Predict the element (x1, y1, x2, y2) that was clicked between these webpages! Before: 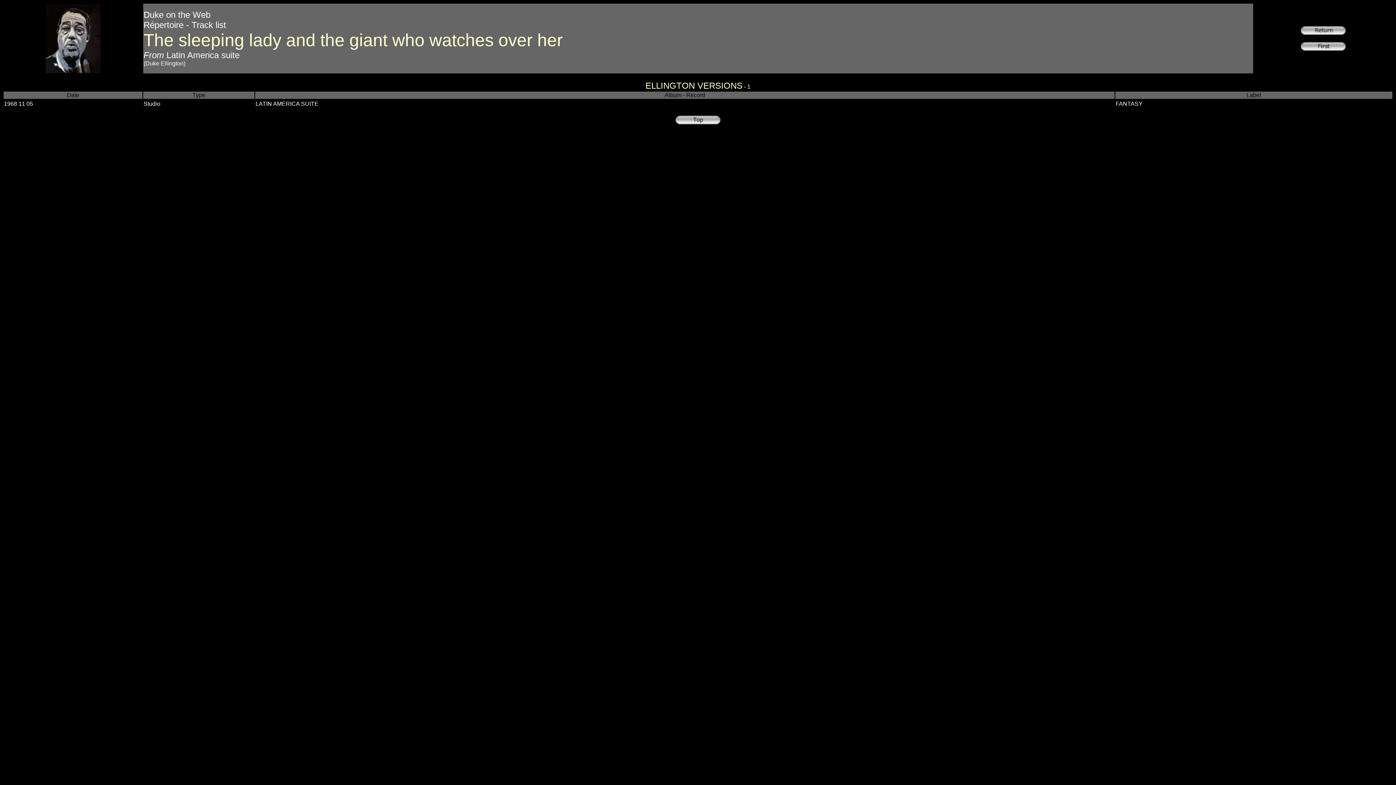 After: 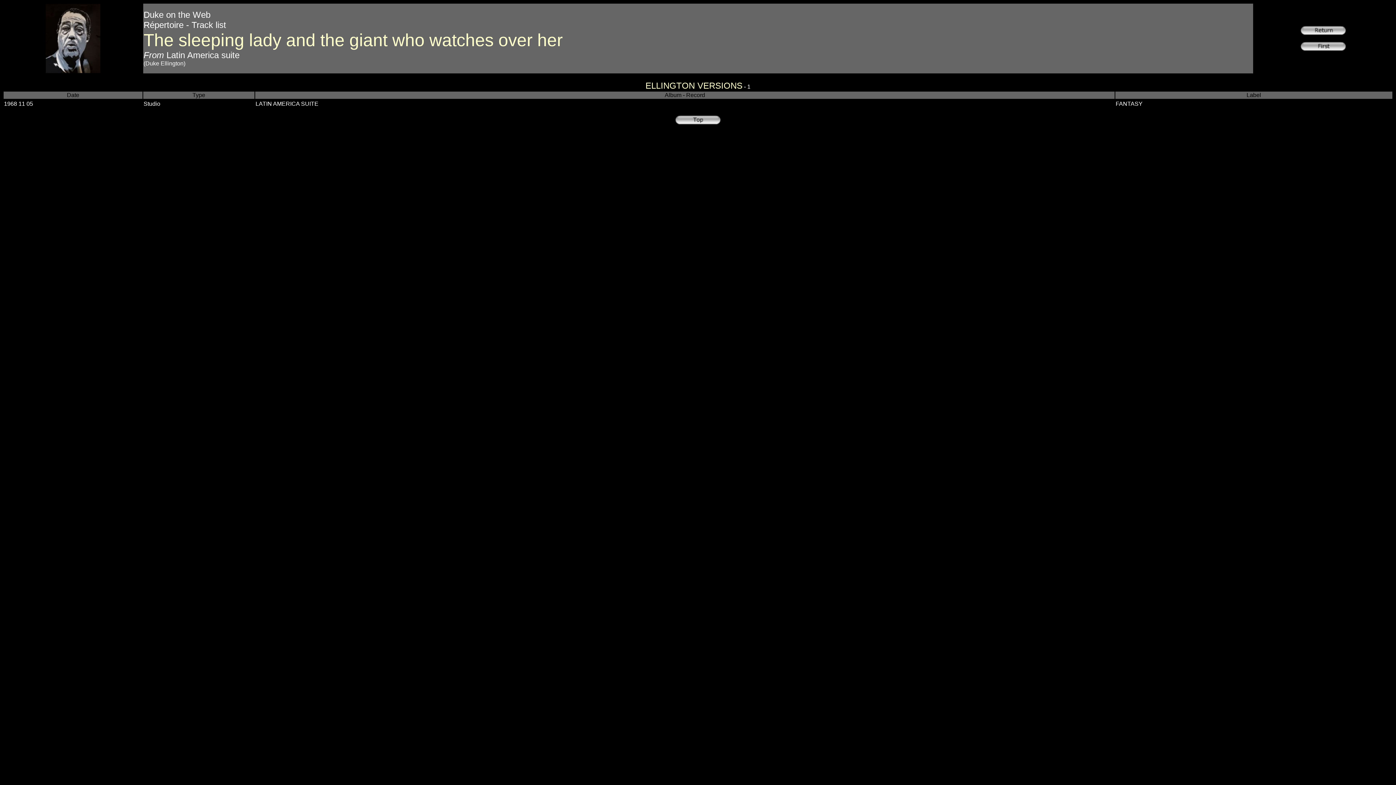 Action: bbox: (675, 120, 721, 126)